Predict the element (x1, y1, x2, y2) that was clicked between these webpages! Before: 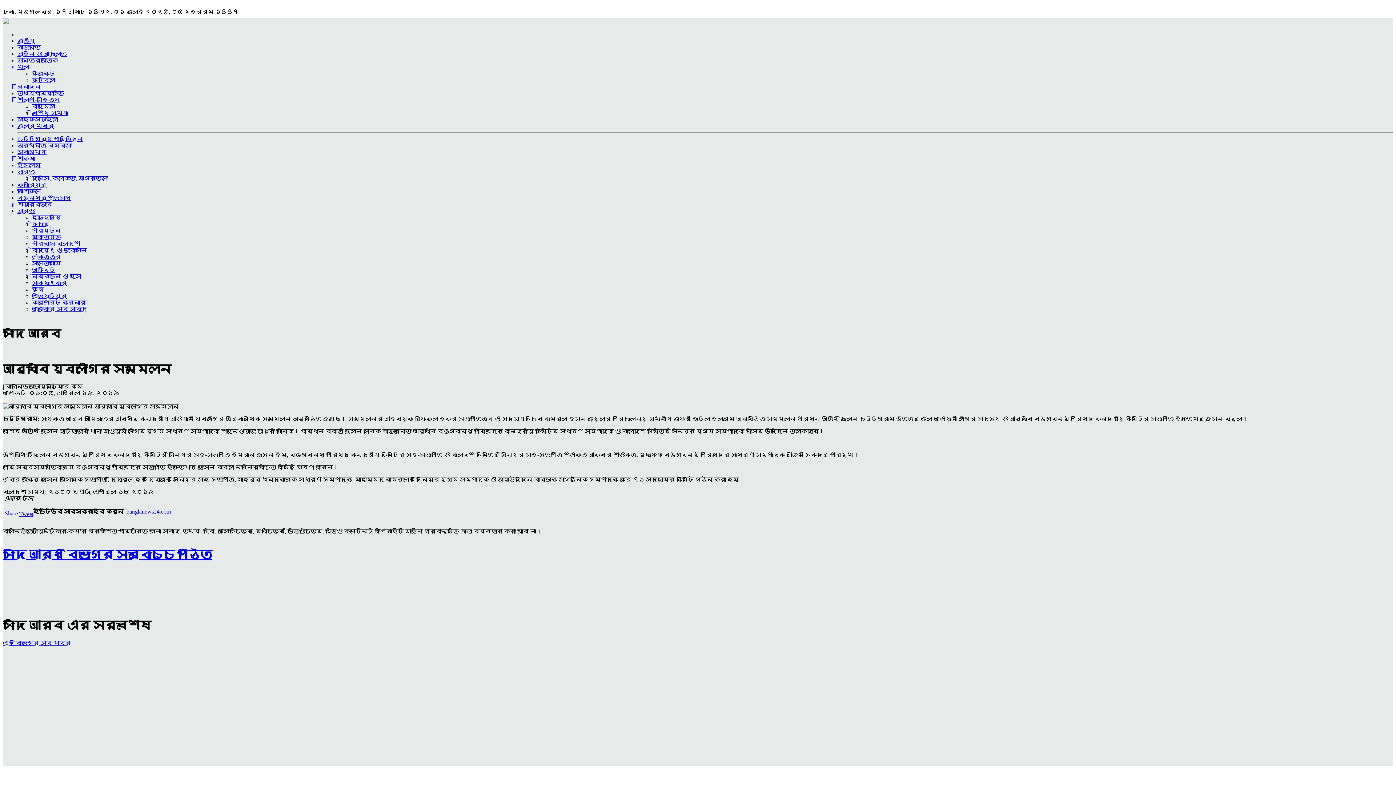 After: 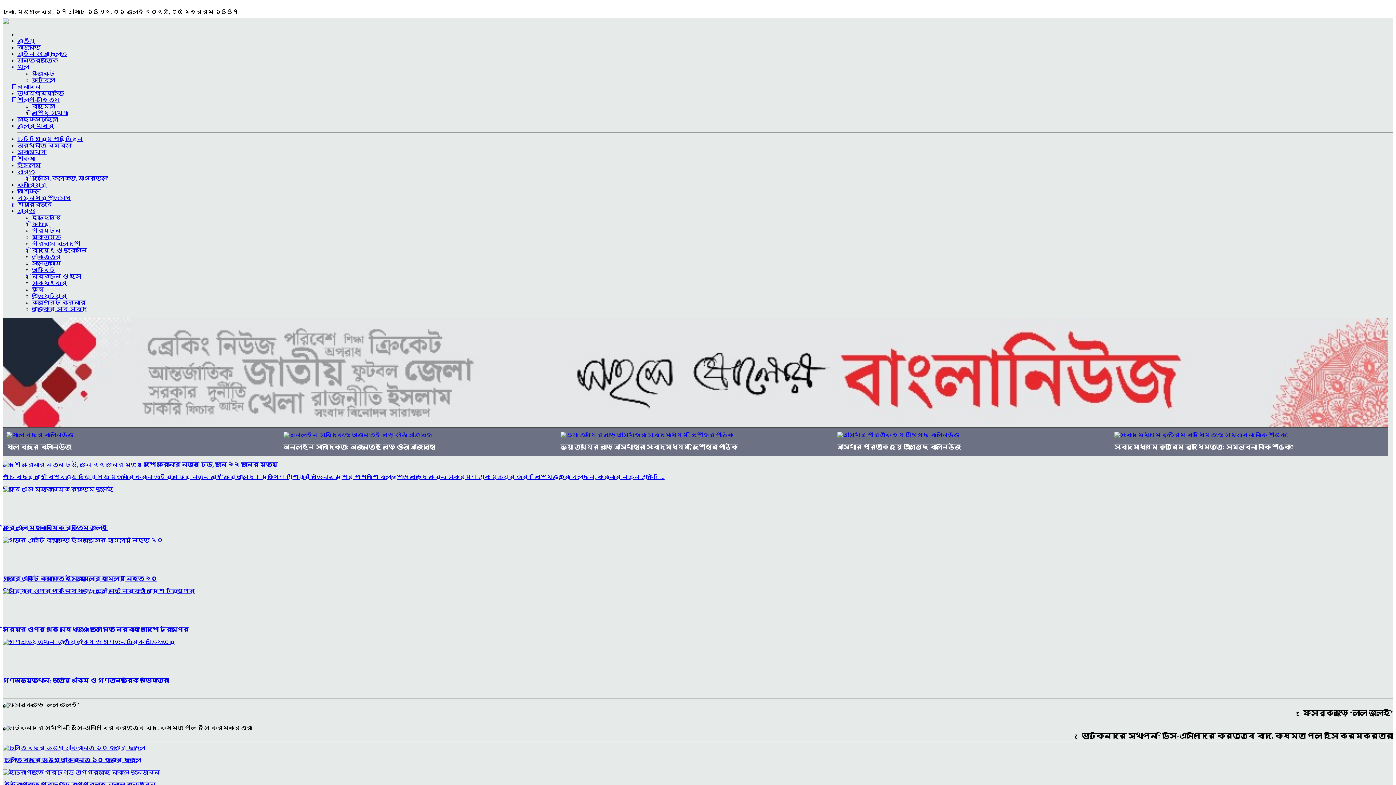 Action: bbox: (2, 18, 8, 25)